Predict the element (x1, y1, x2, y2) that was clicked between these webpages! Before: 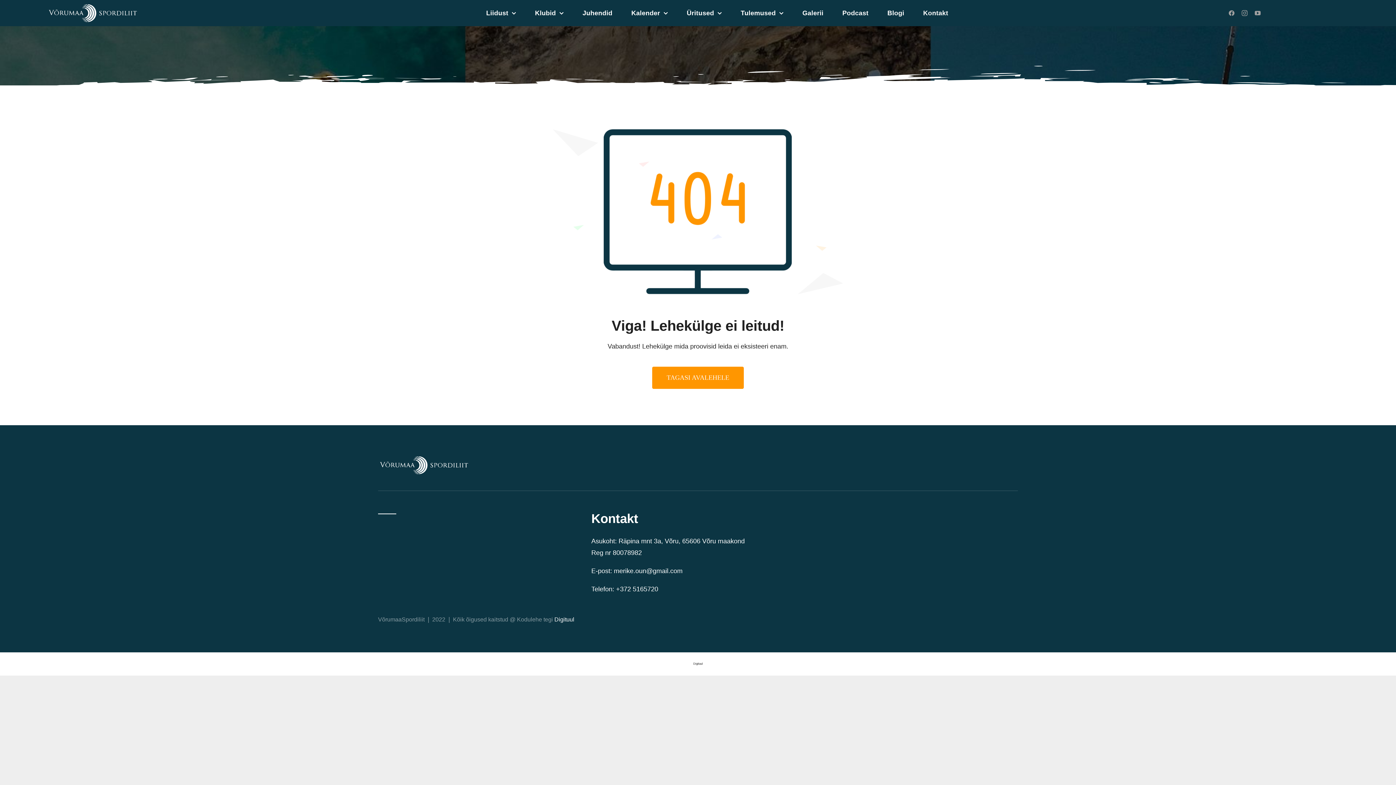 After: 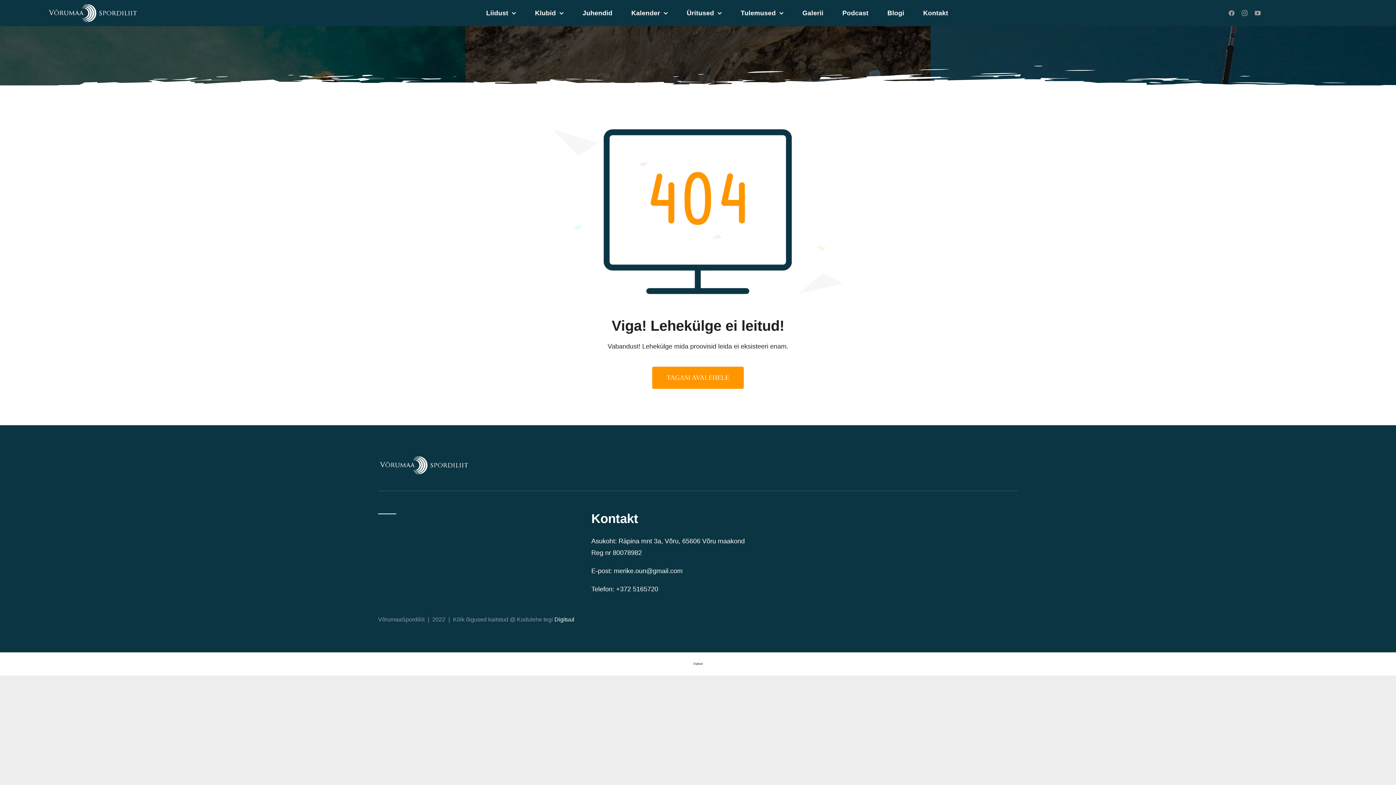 Action: label: Digituul bbox: (554, 616, 574, 622)